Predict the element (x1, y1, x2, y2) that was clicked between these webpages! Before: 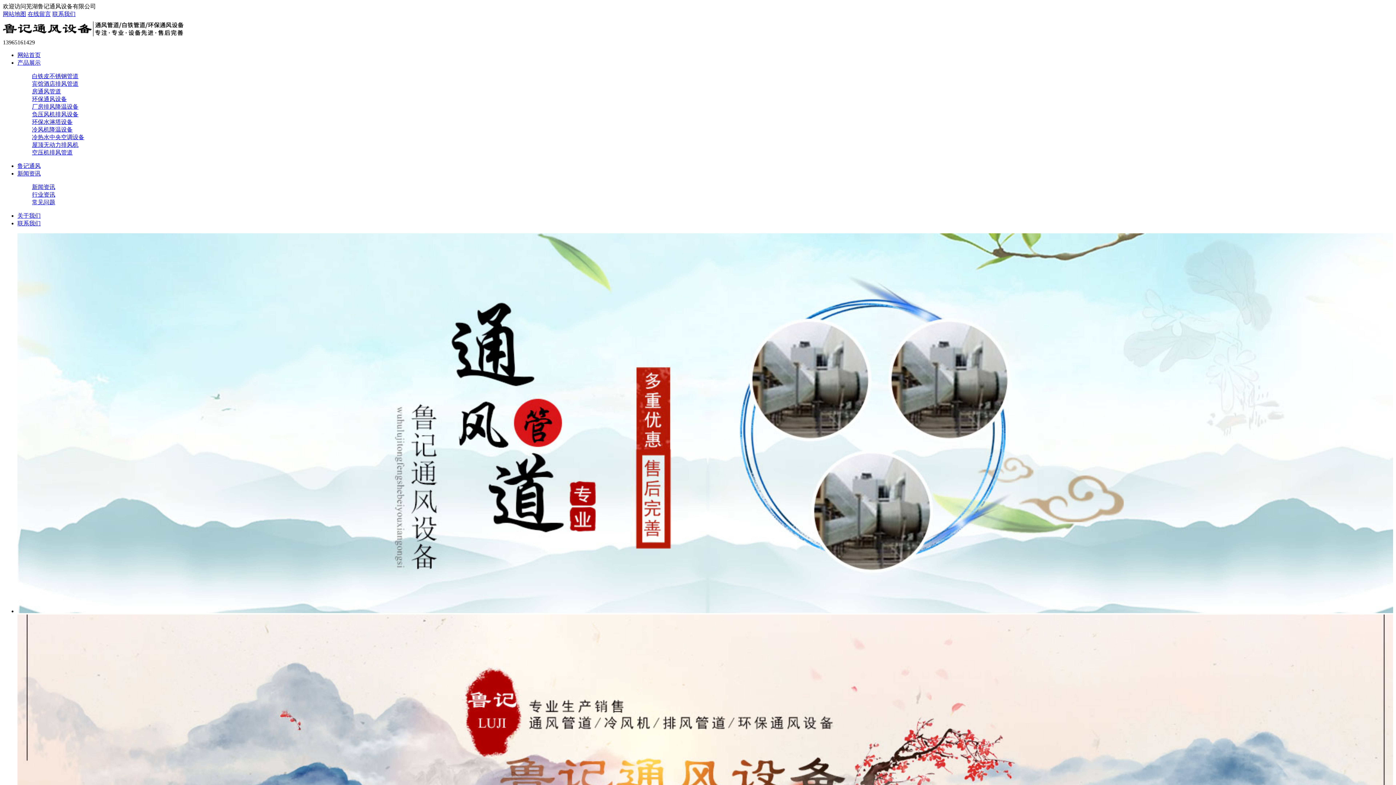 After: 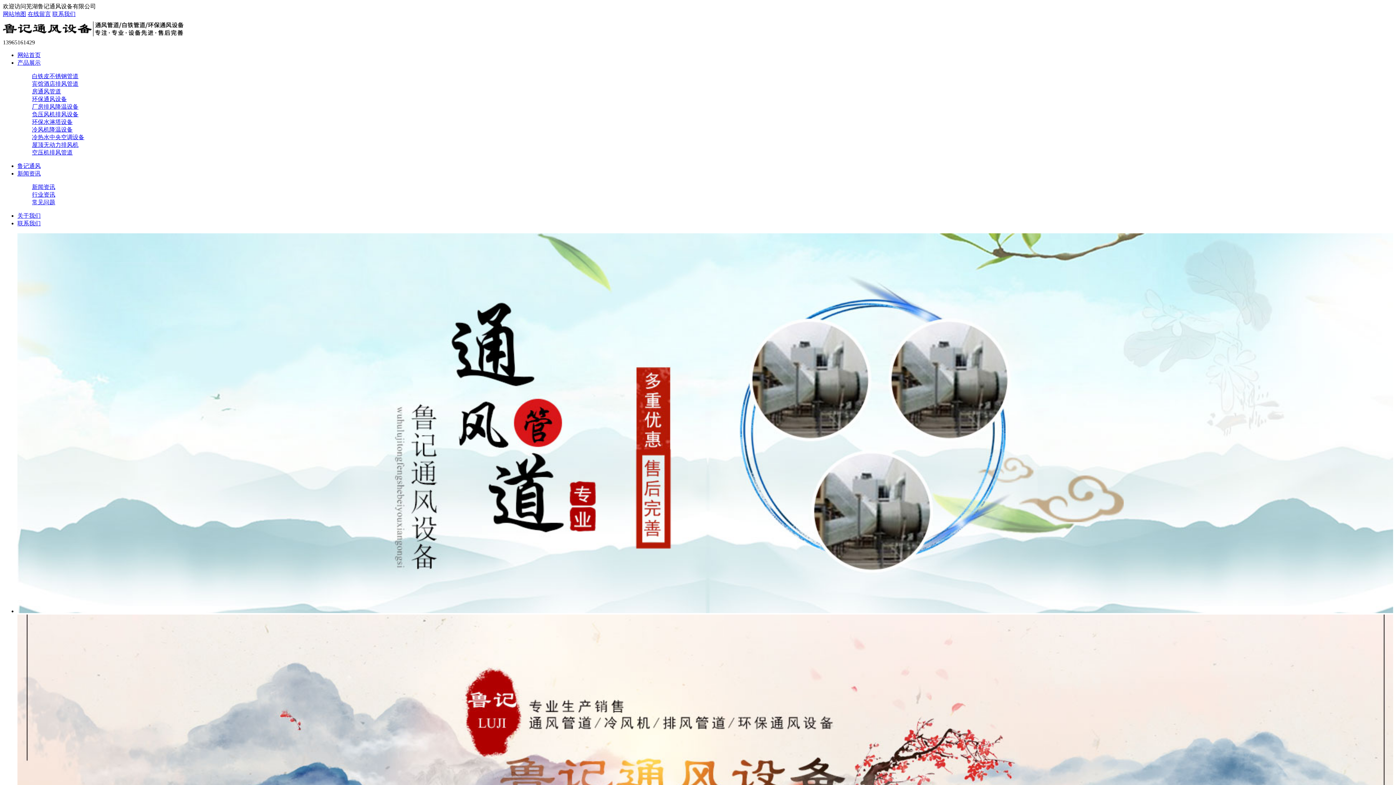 Action: bbox: (2, 32, 183, 38)